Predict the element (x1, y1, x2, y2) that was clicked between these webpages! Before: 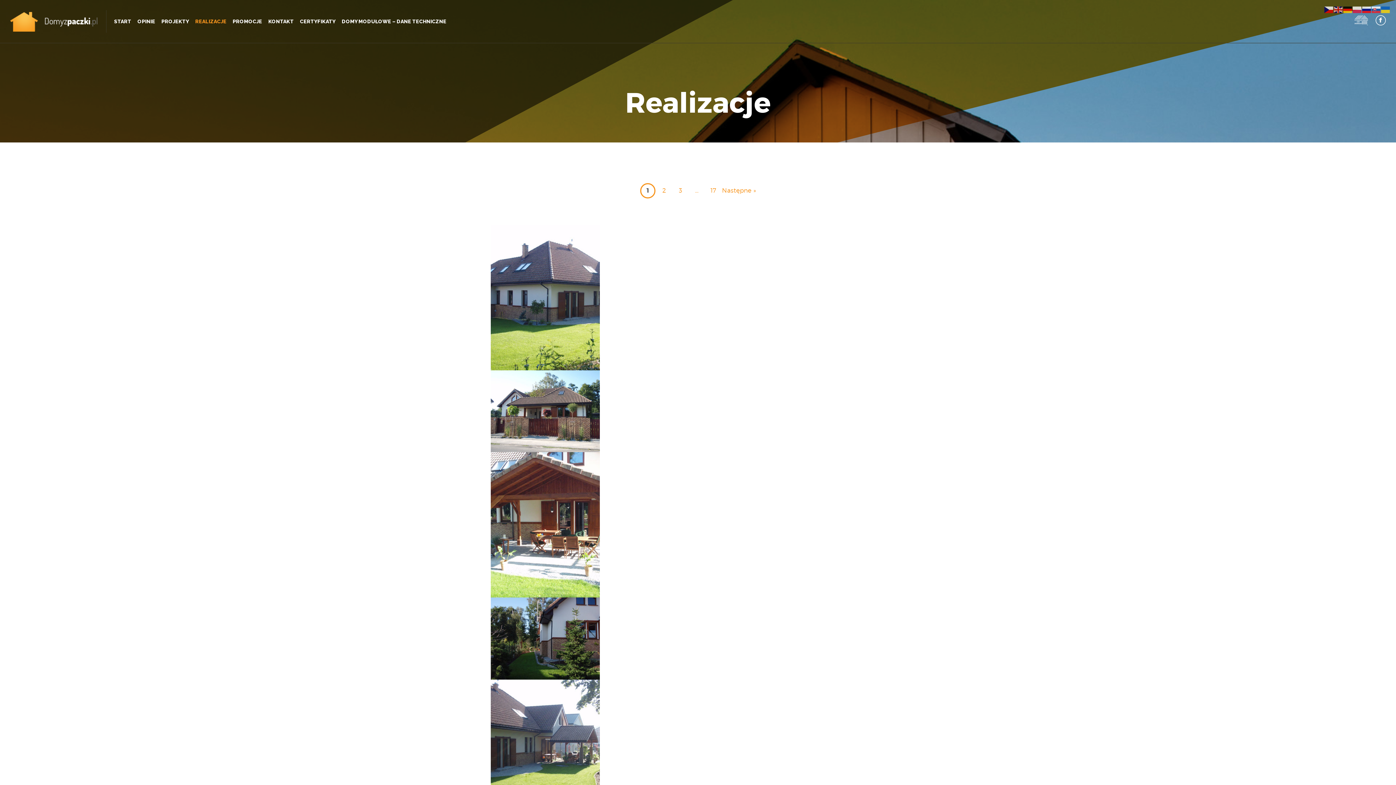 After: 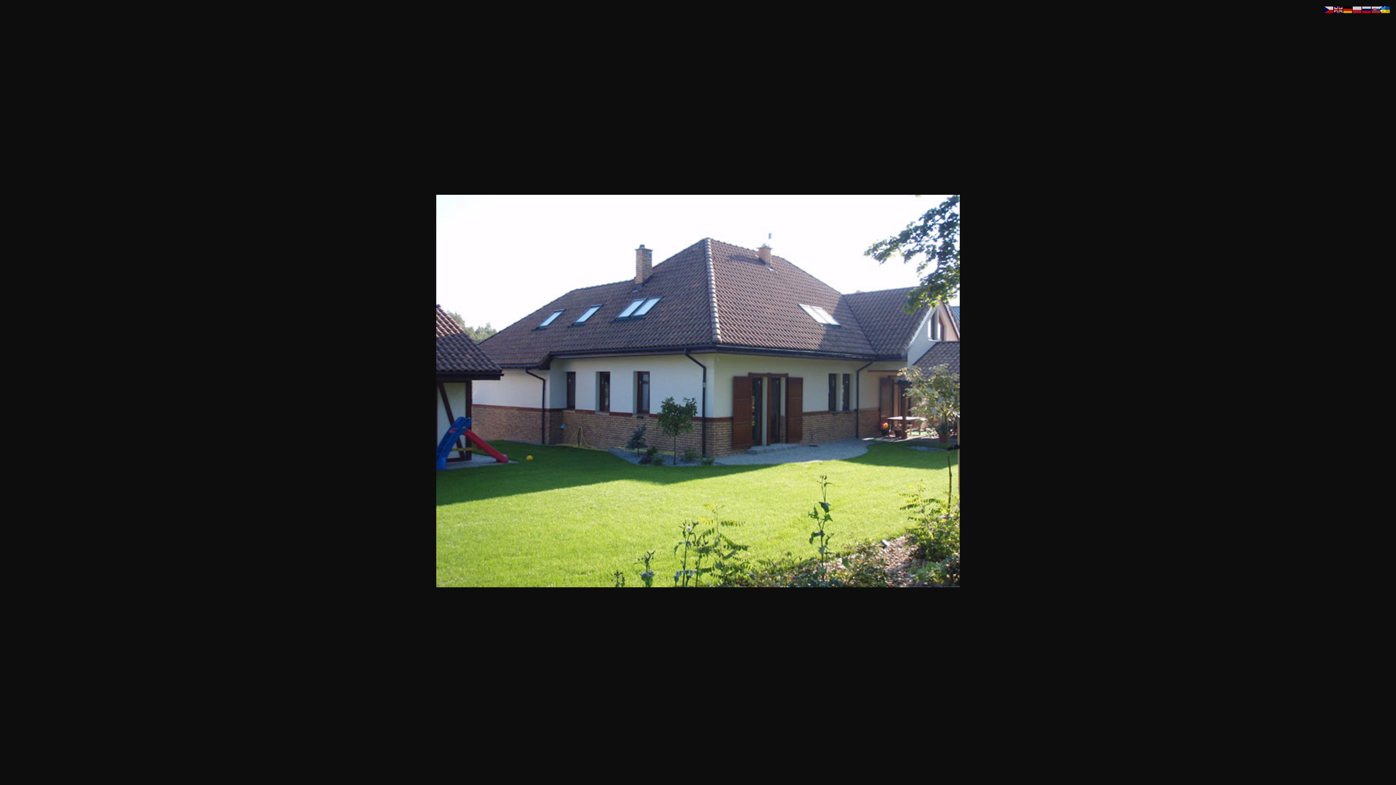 Action: bbox: (490, 225, 600, 370)